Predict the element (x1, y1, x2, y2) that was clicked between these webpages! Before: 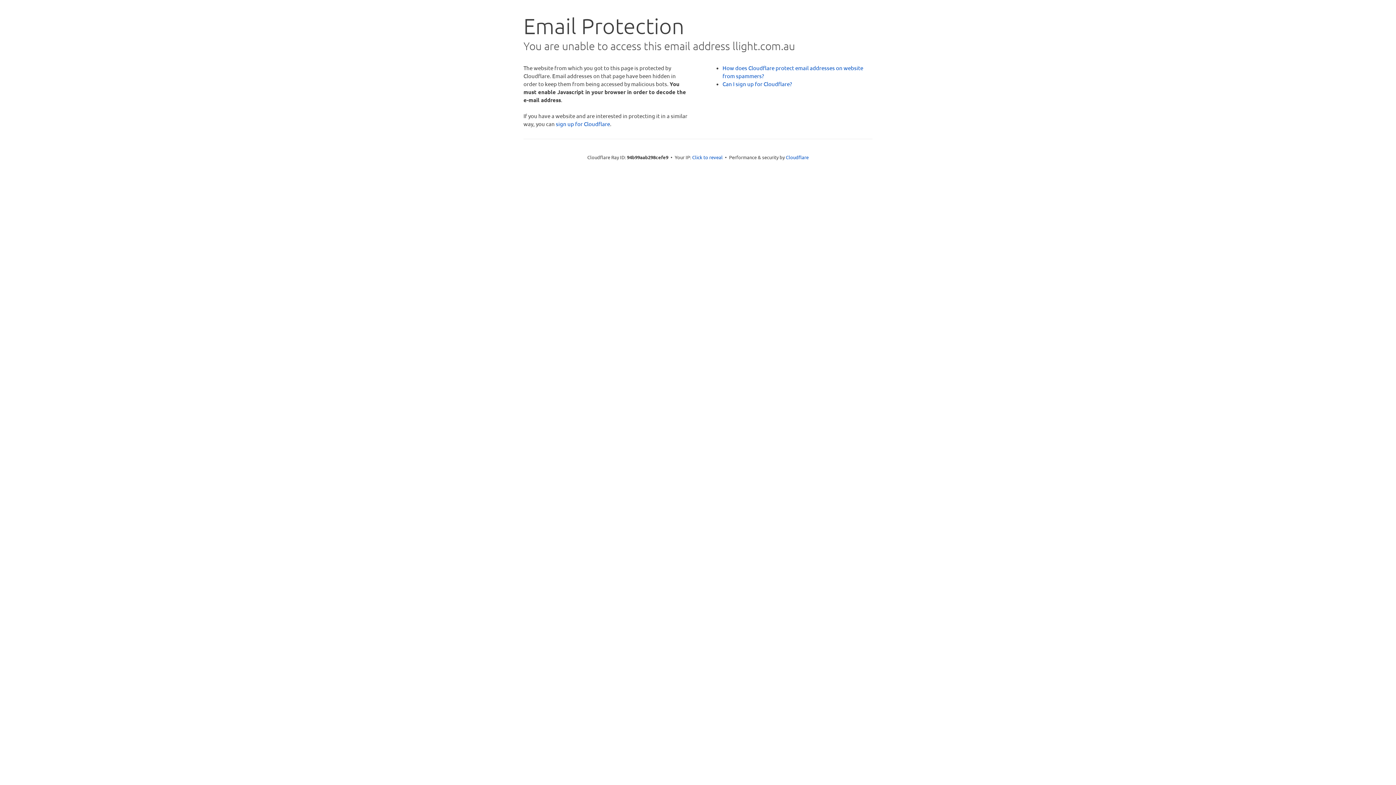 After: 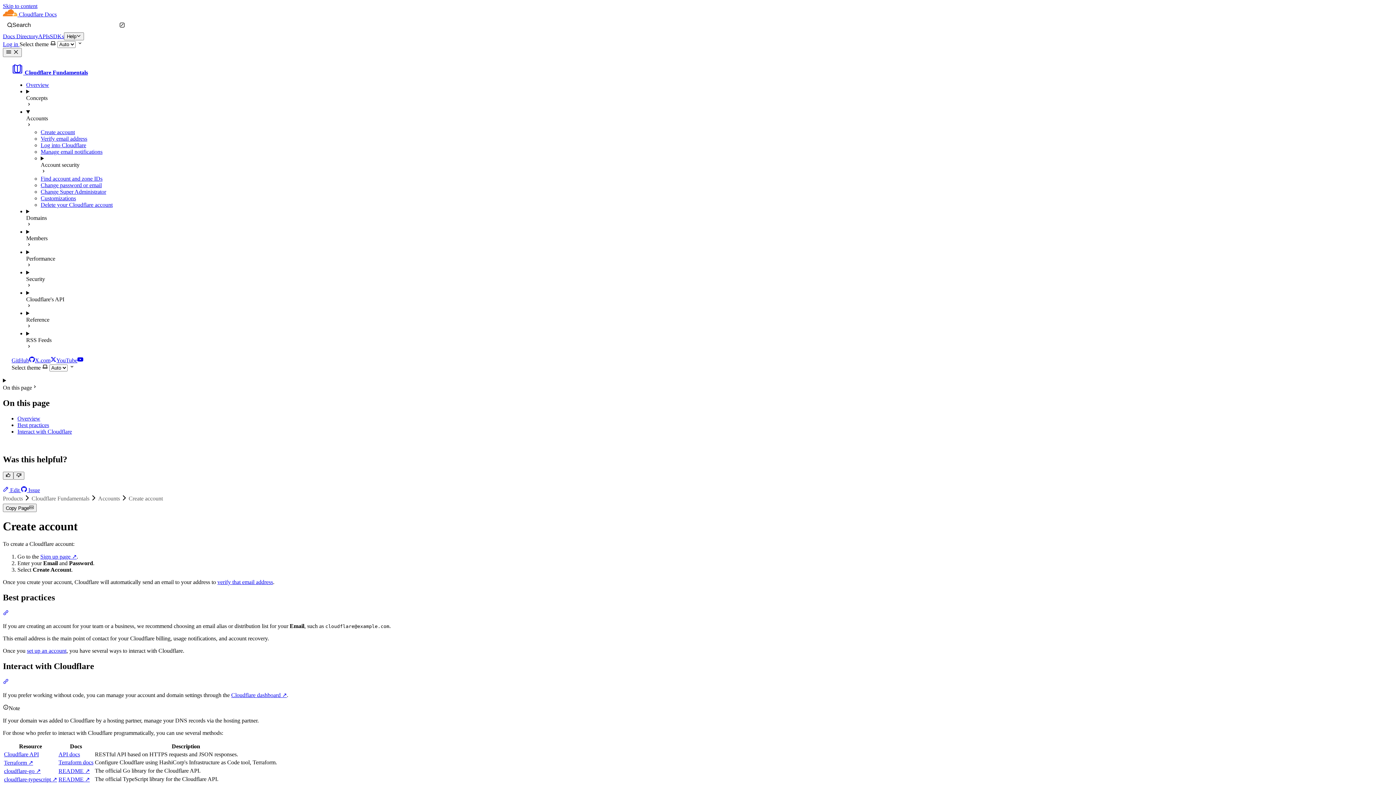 Action: bbox: (722, 80, 792, 87) label: Can I sign up for Cloudflare?